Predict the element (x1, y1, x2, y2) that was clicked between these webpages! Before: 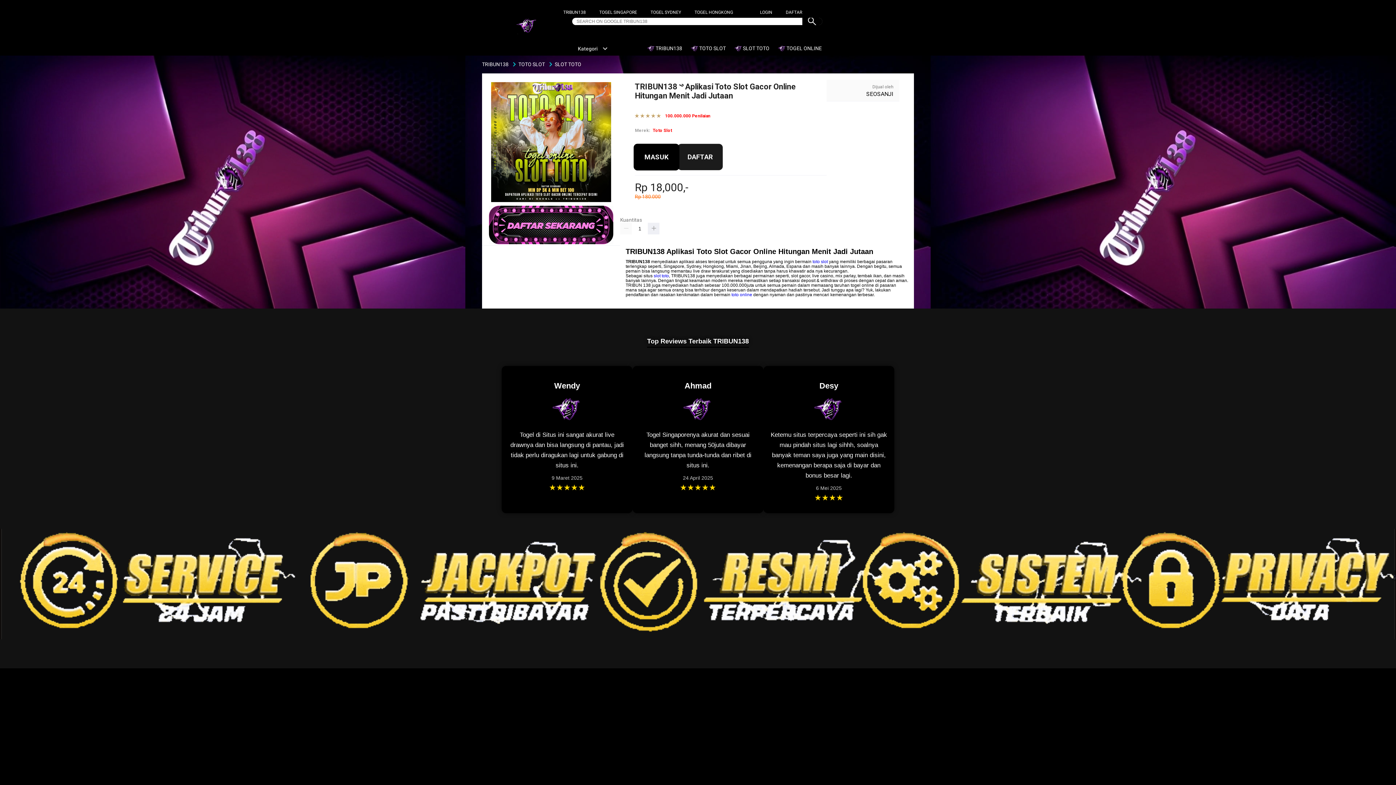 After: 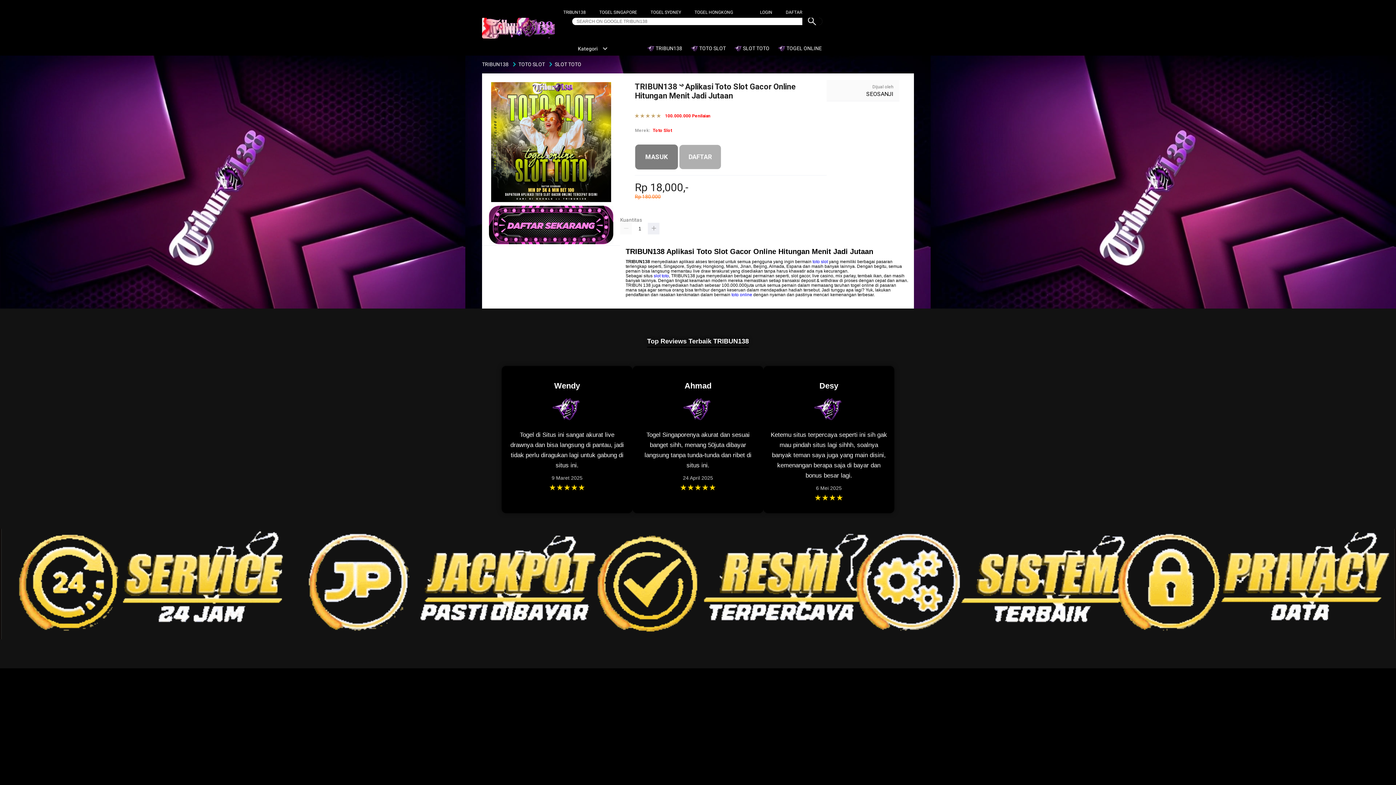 Action: label: TOGEL SINGAPORE bbox: (599, 9, 637, 14)